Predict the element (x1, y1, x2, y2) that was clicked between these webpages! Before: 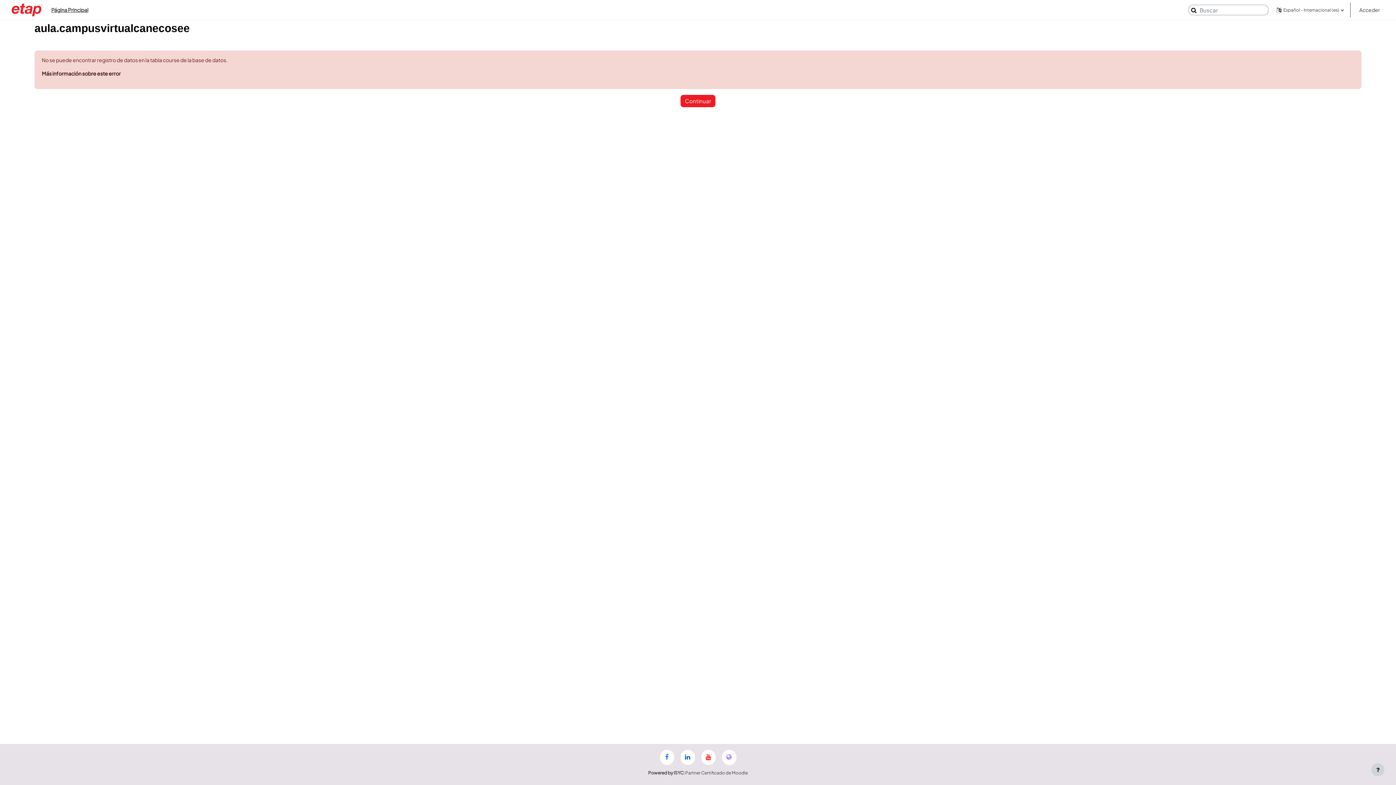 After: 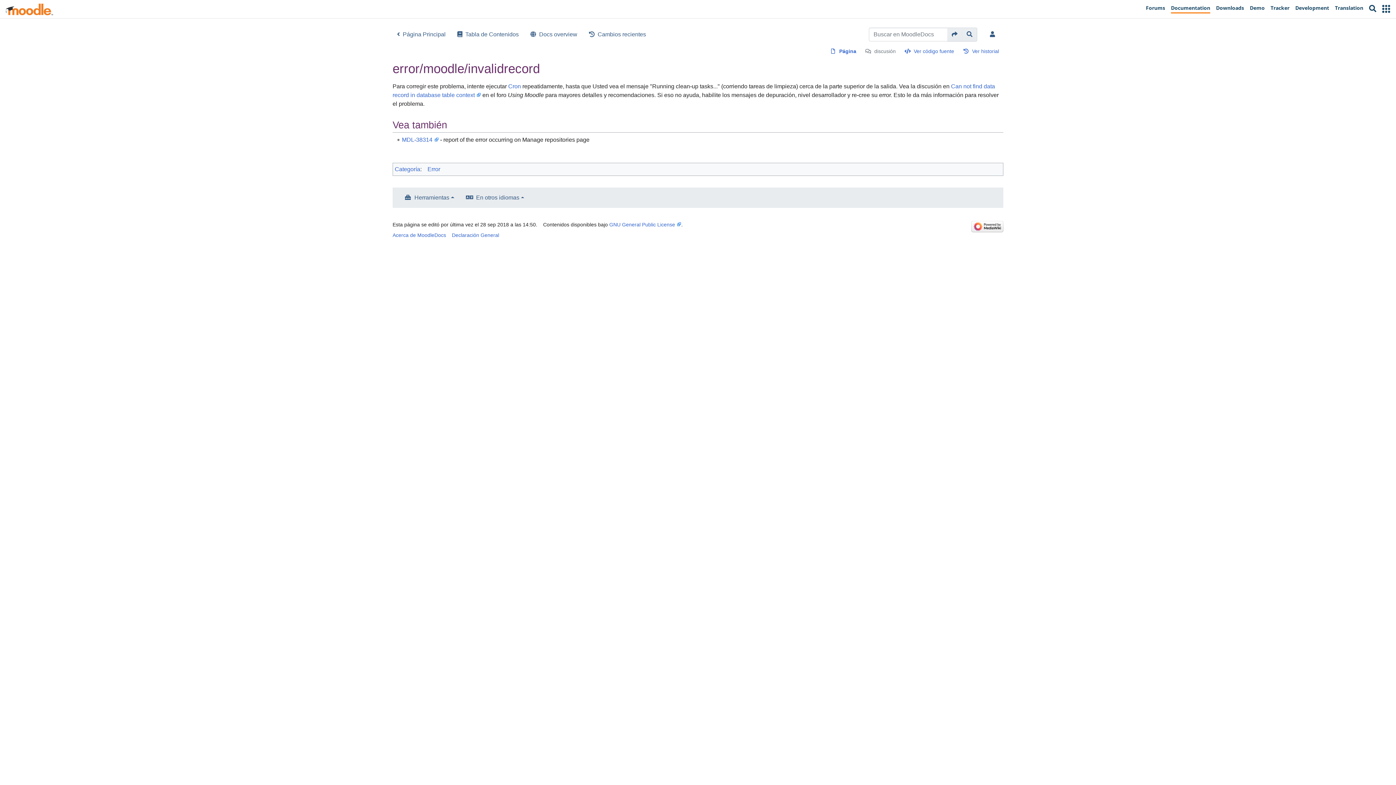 Action: label: Más información sobre este error bbox: (41, 69, 120, 77)